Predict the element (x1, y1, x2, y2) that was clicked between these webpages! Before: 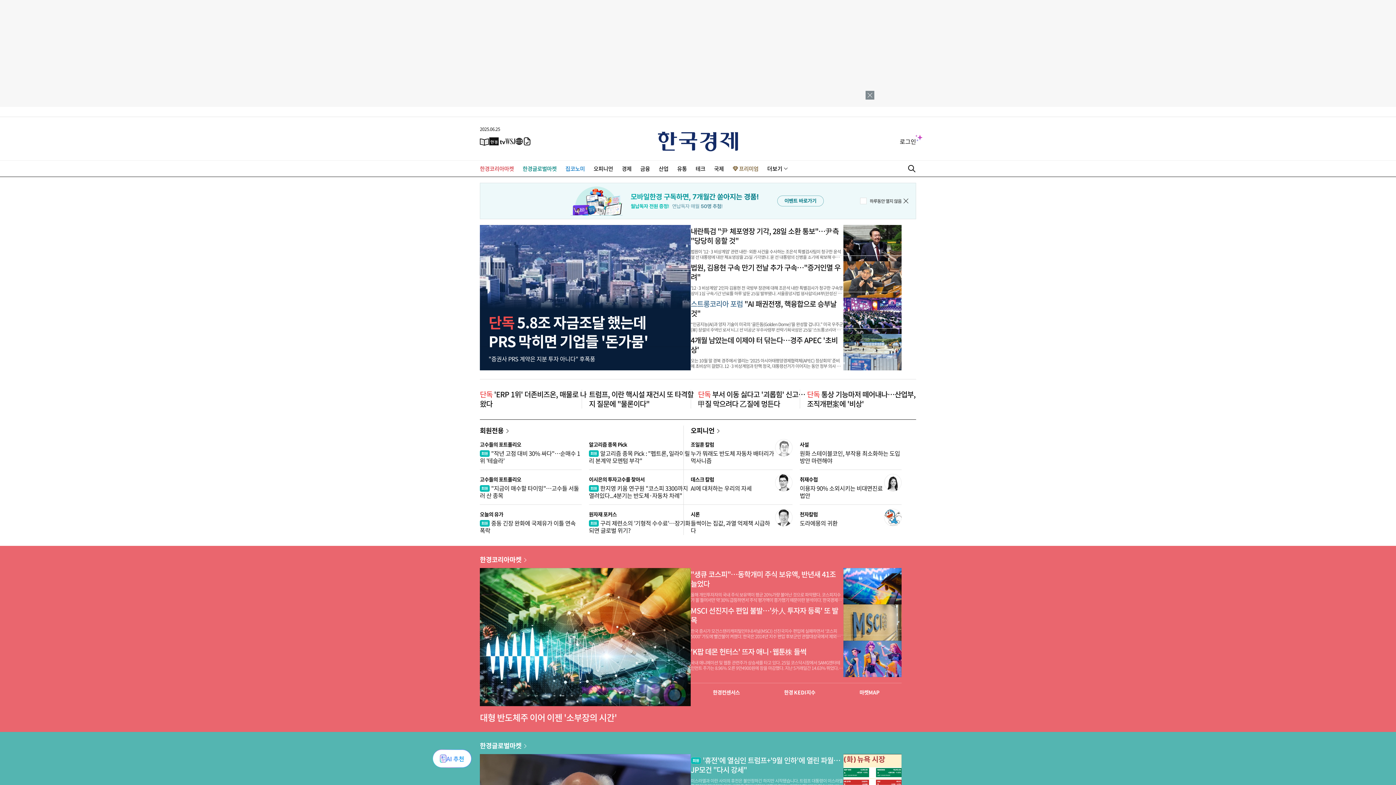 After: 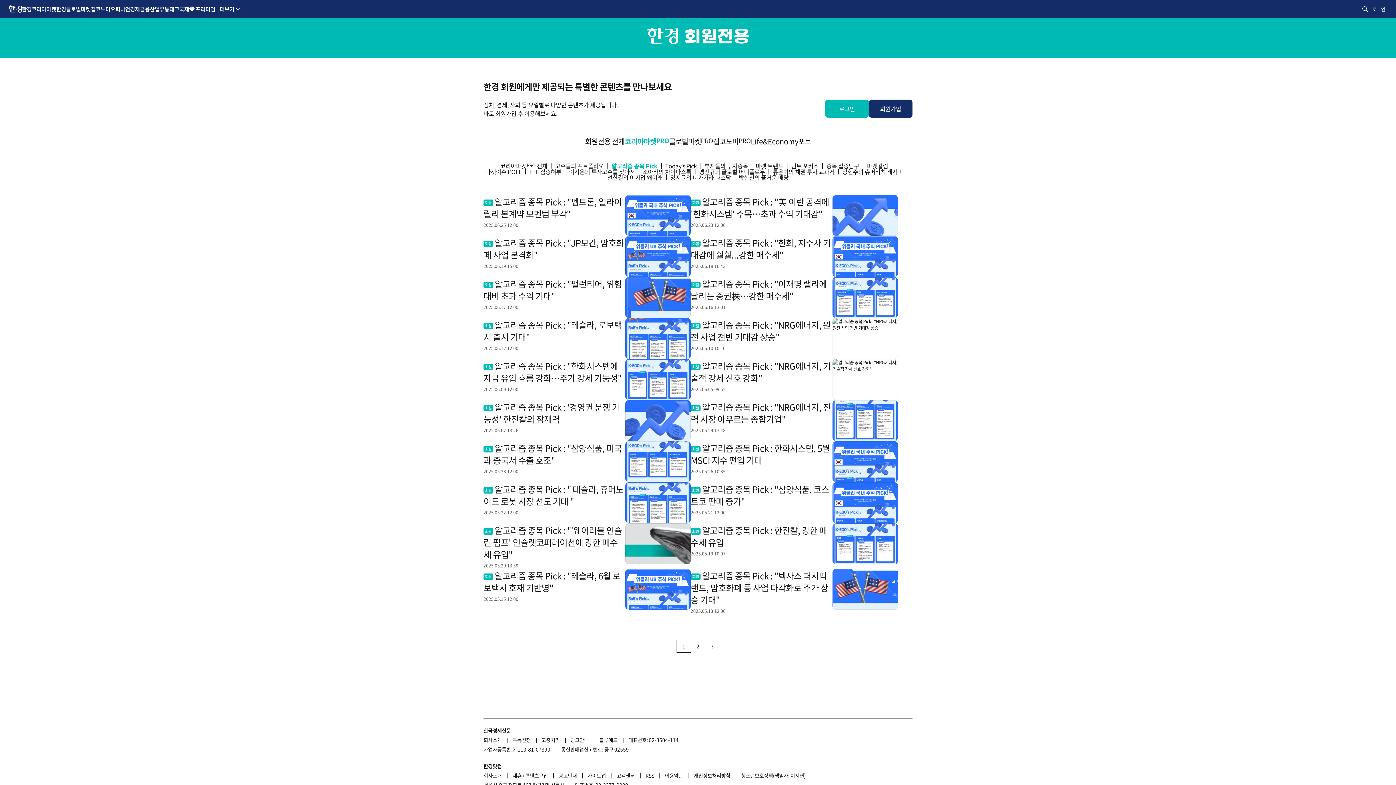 Action: bbox: (589, 441, 627, 448) label: 알고리즘 종목 Pick